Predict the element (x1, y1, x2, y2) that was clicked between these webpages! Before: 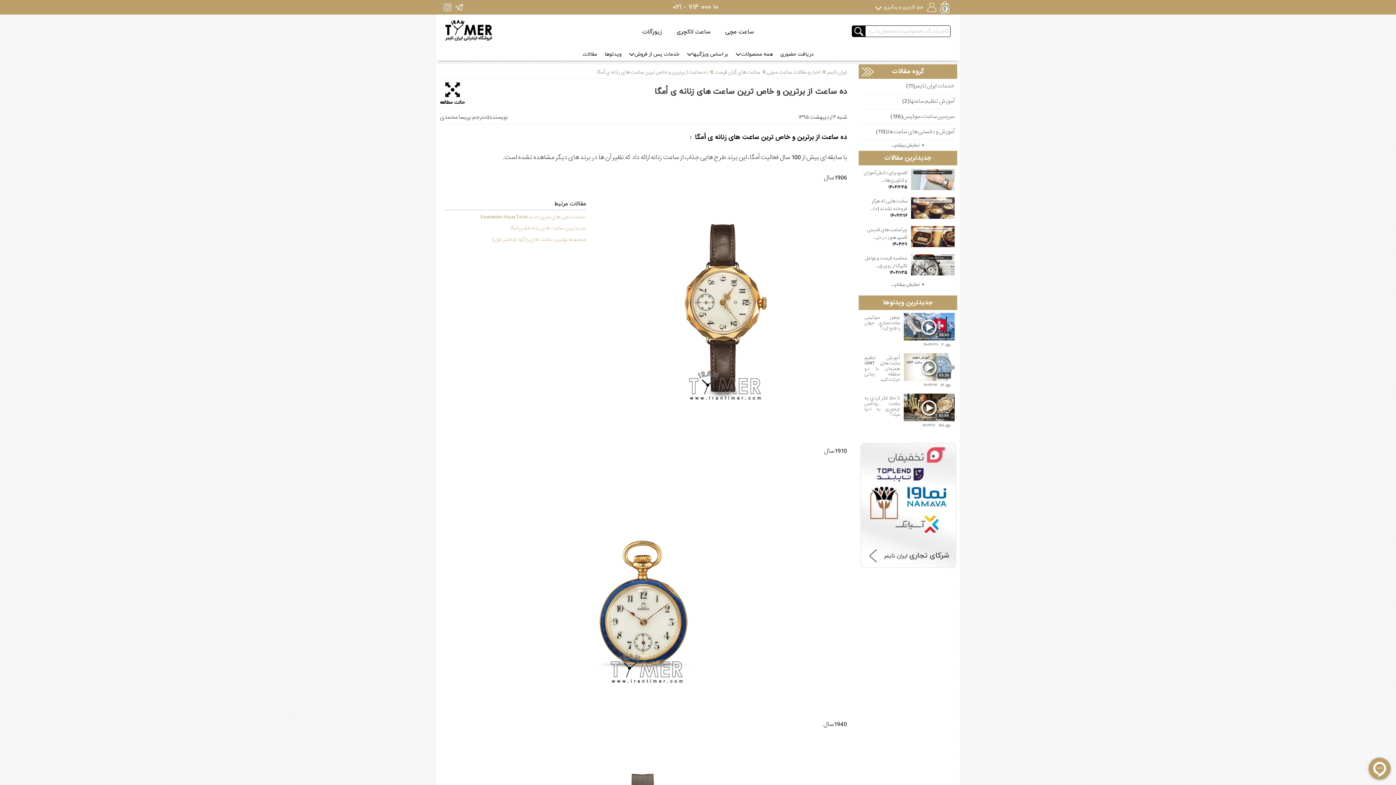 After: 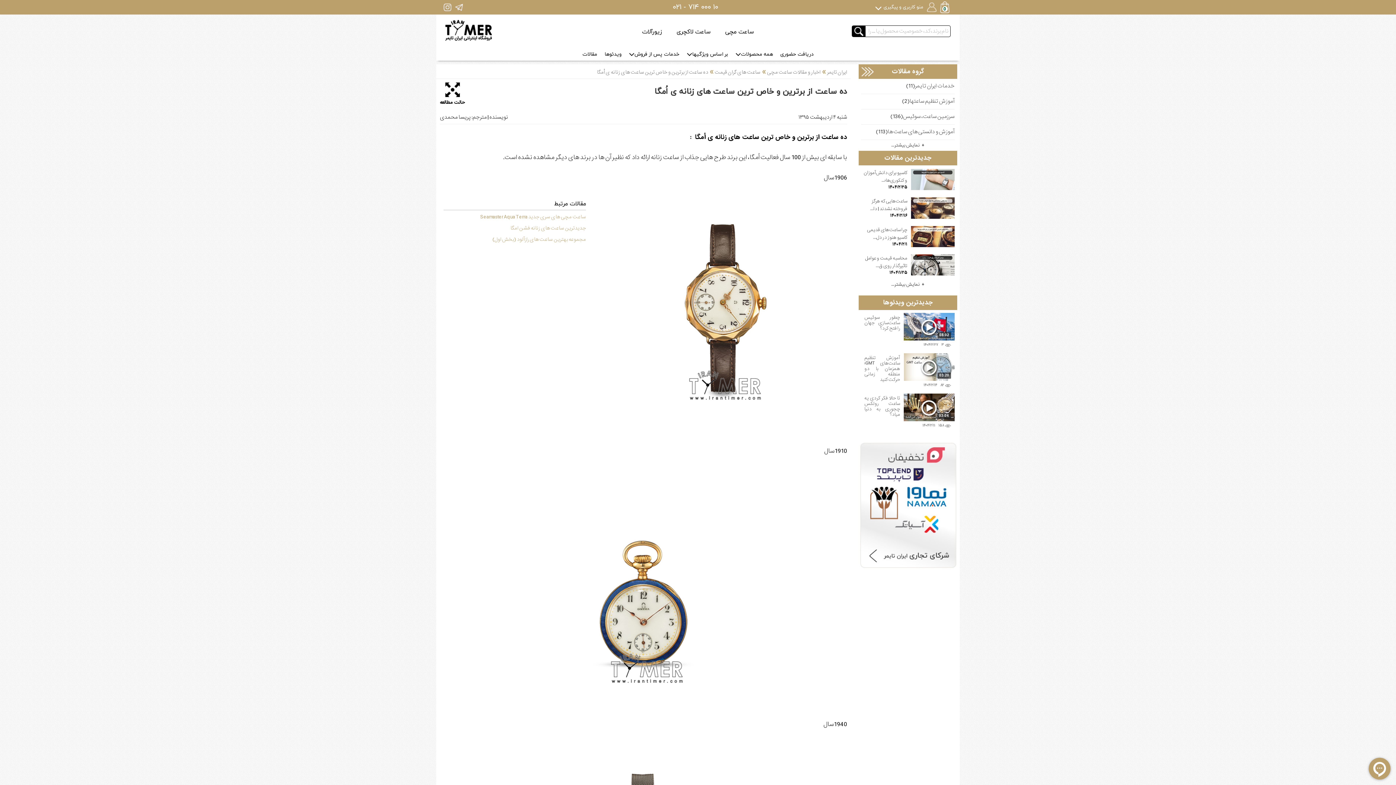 Action: bbox: (626, 25, 634, 38) label:  